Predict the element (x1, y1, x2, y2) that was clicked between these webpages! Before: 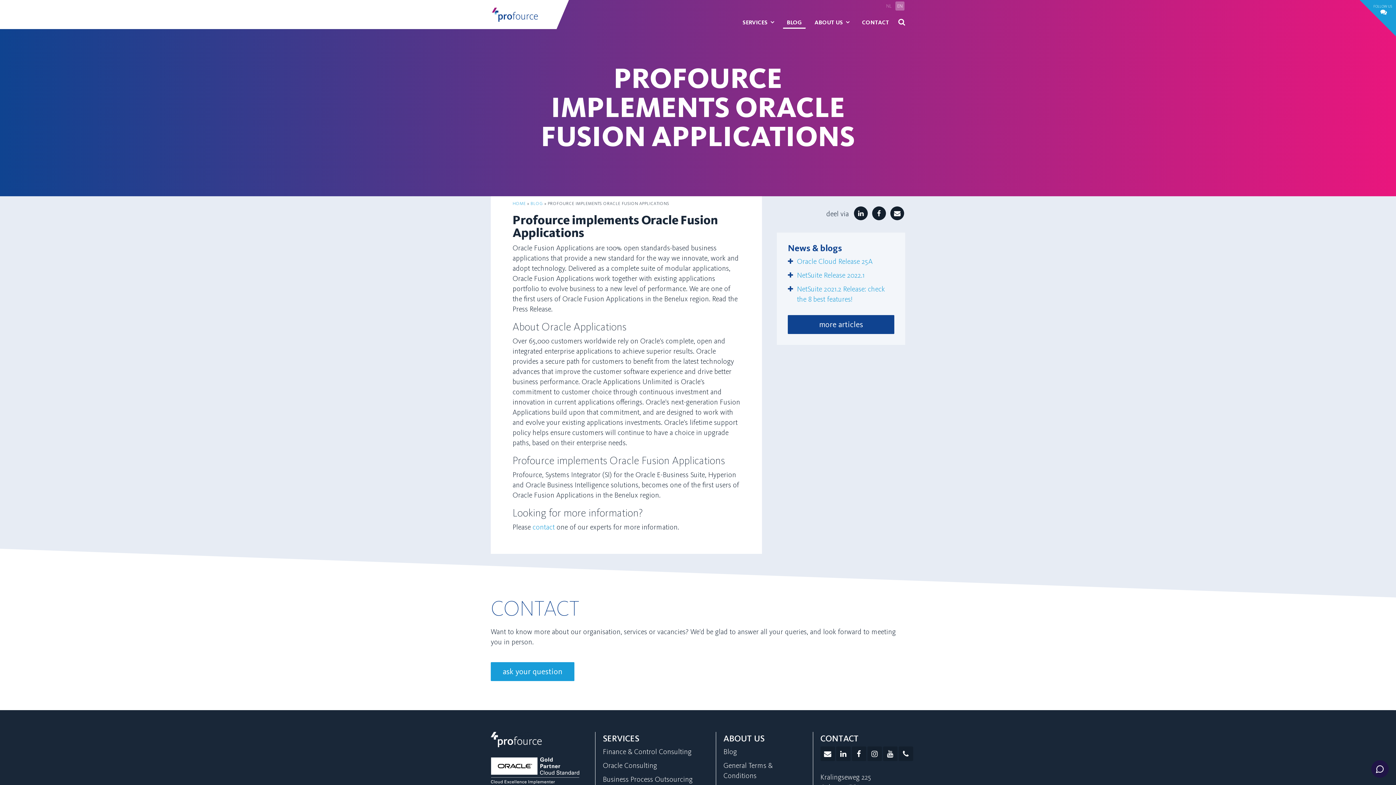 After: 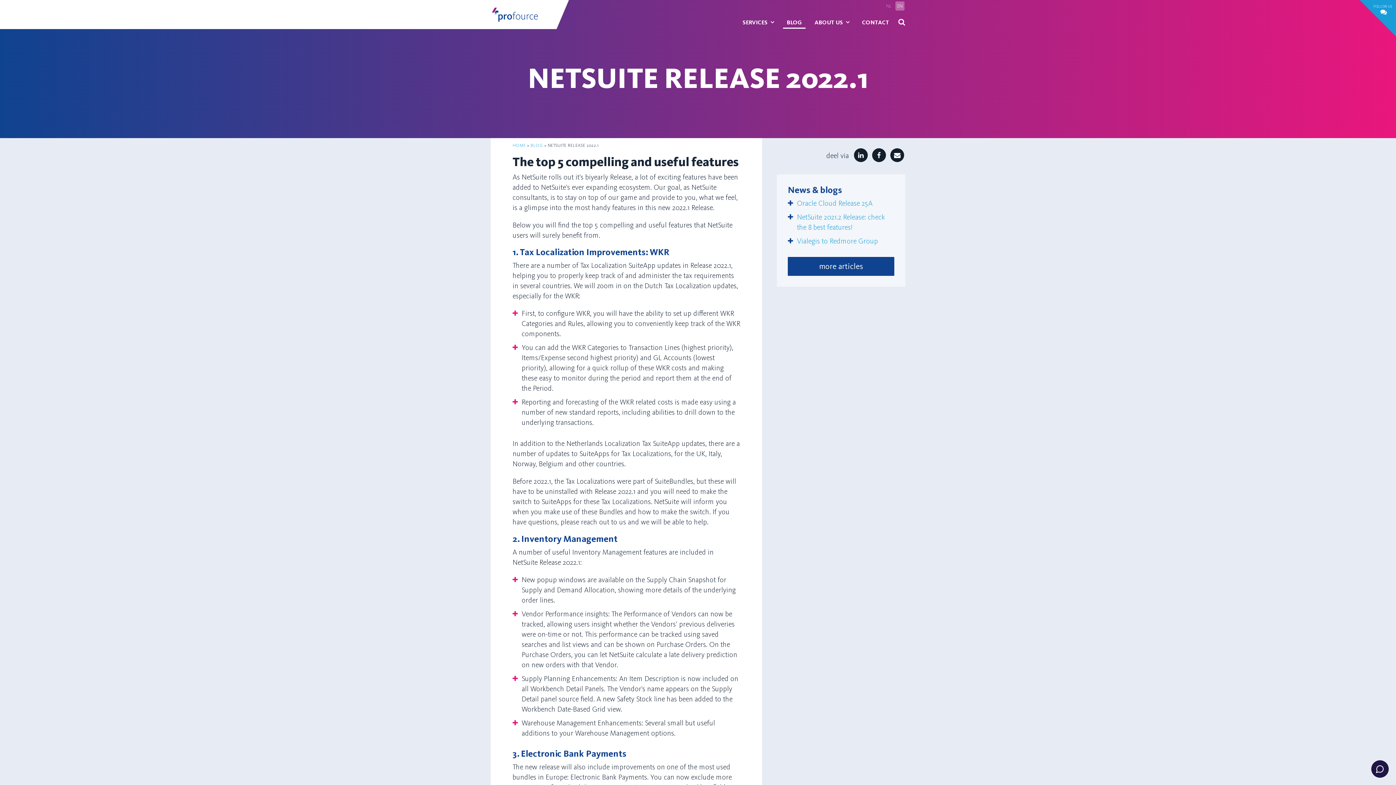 Action: label: NetSuite Release 2022.1 bbox: (797, 270, 864, 279)